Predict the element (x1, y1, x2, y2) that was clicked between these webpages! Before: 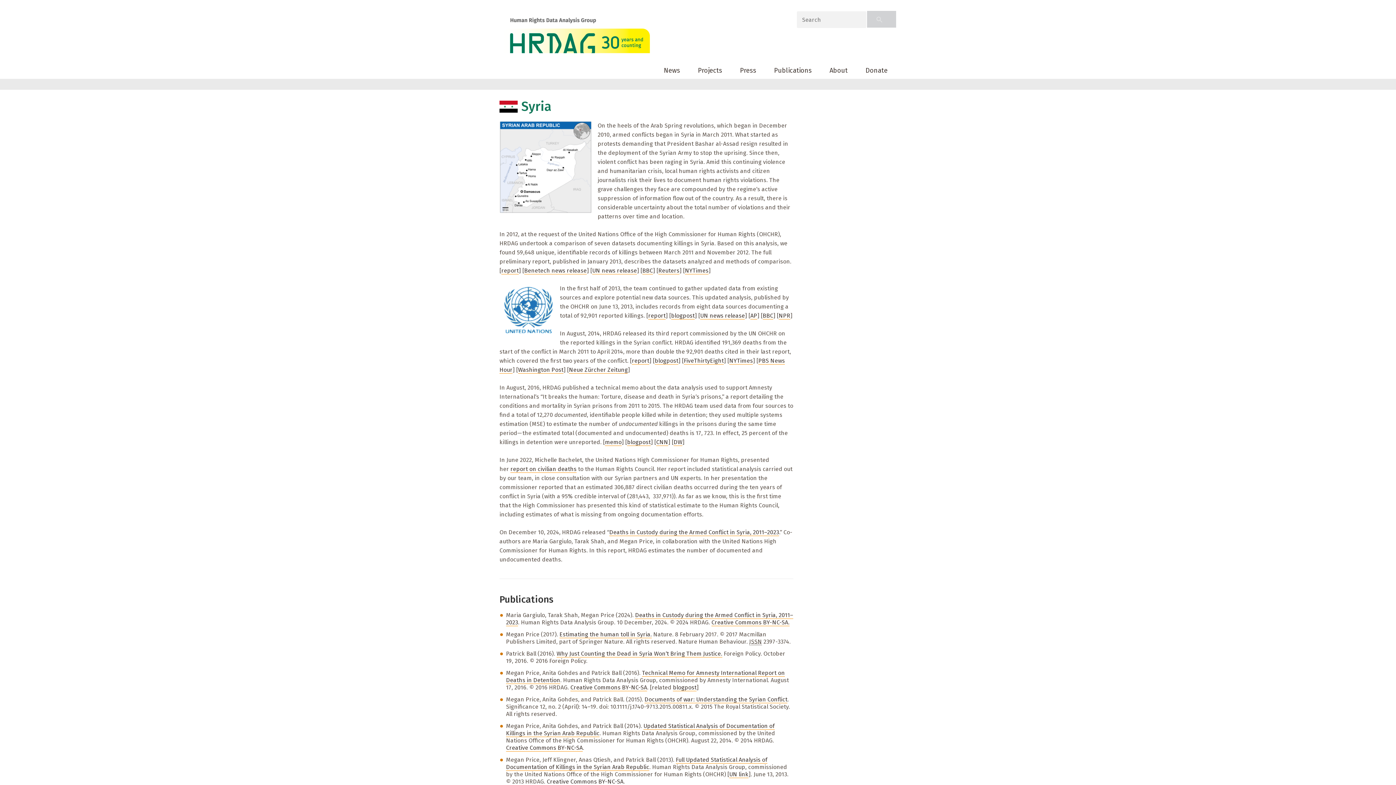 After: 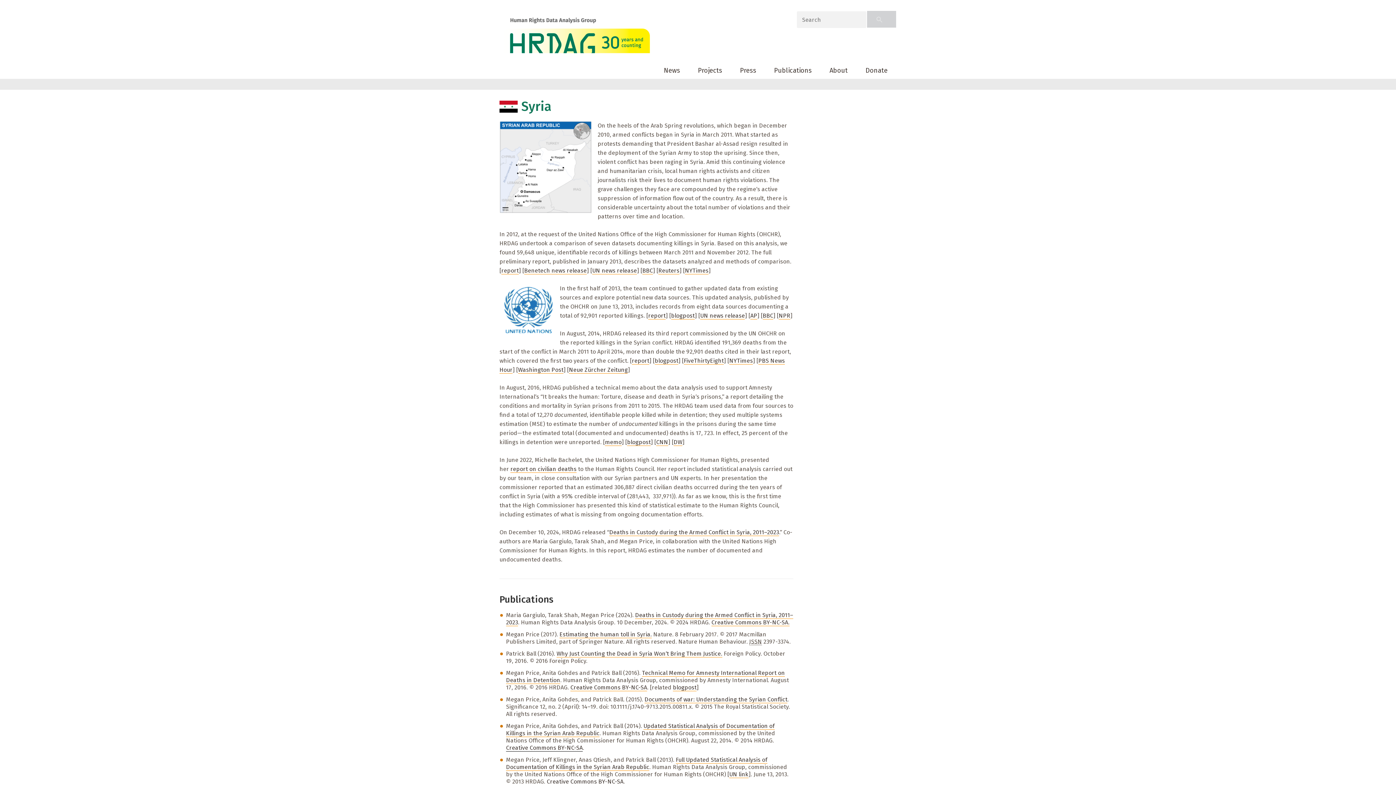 Action: bbox: (506, 744, 582, 752) label: Creative Commons BY-NC-SA